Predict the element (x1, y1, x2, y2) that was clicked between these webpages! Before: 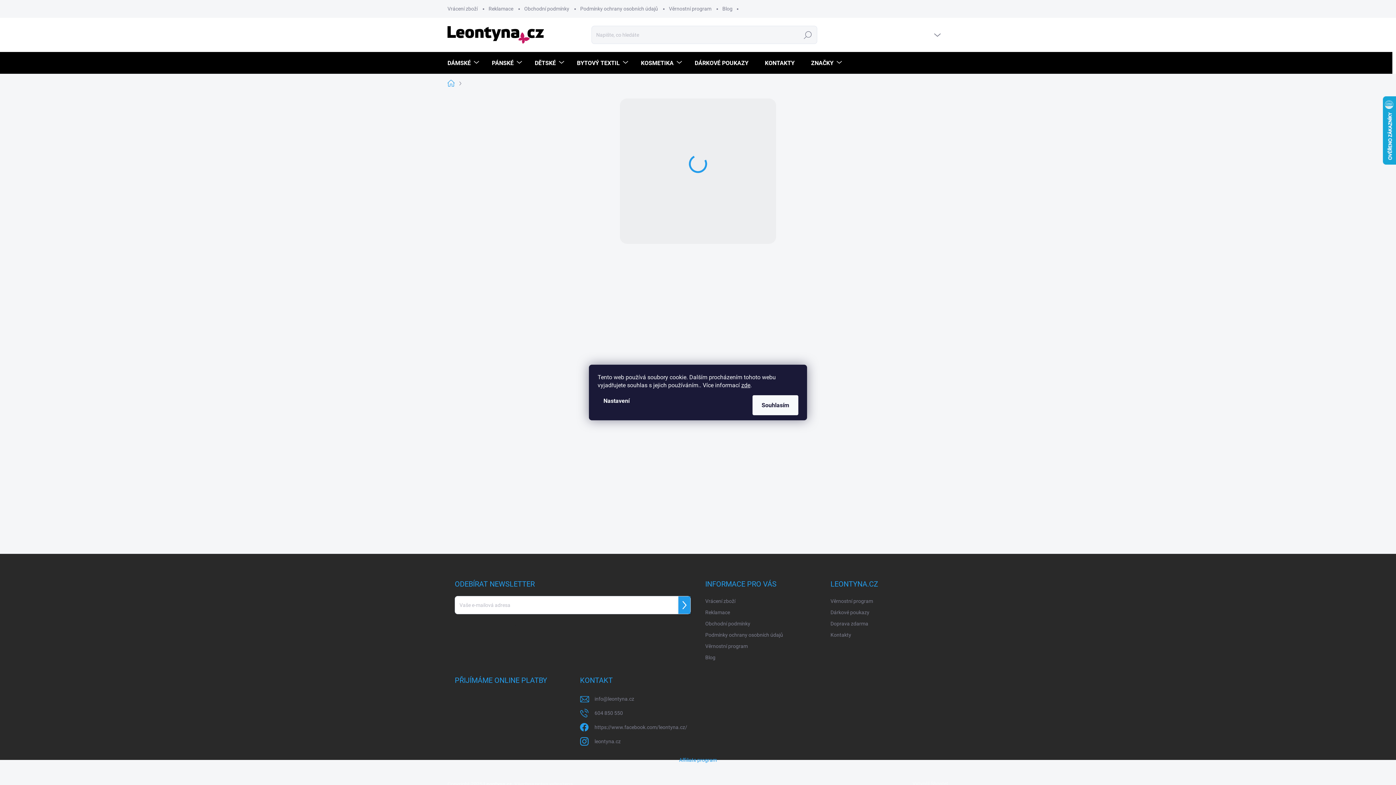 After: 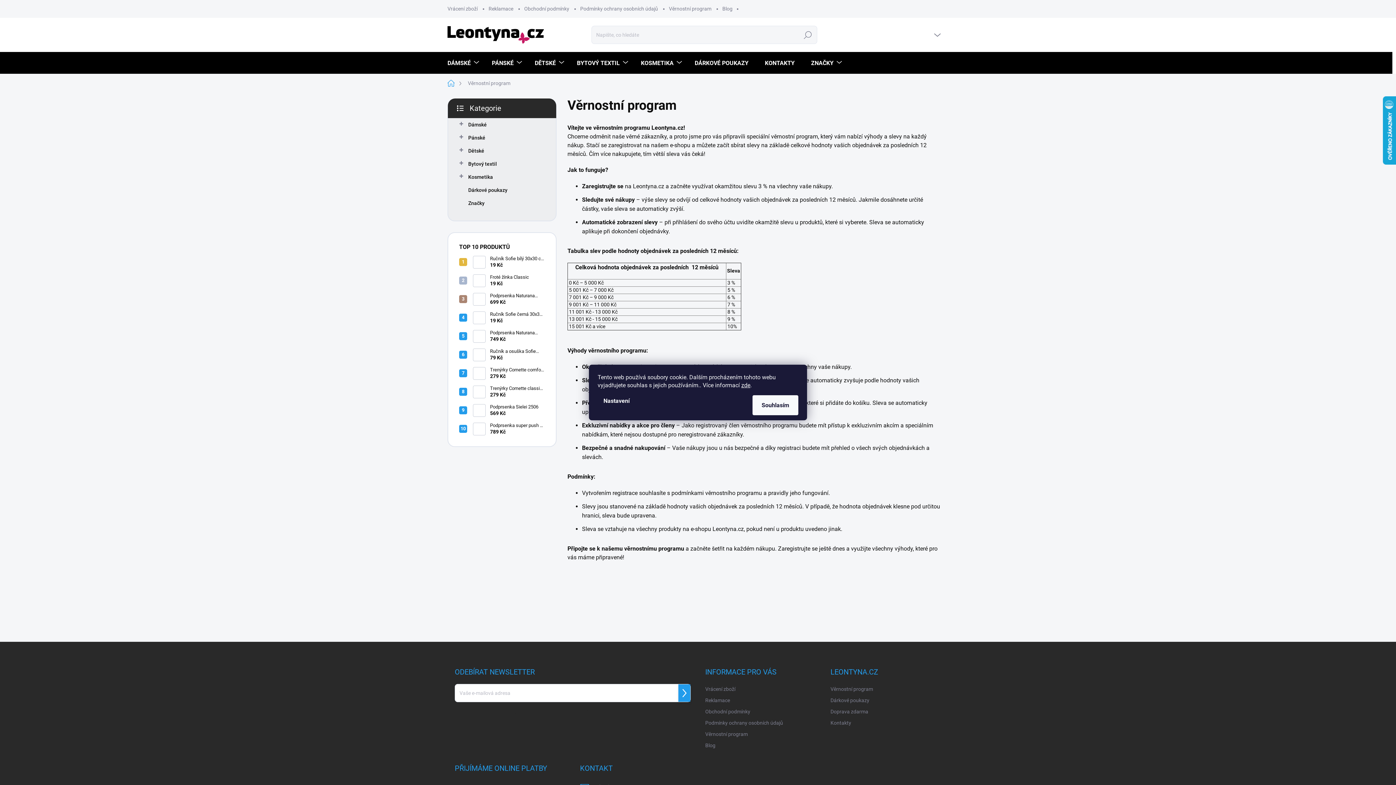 Action: label: Věrnostní program bbox: (705, 641, 748, 652)